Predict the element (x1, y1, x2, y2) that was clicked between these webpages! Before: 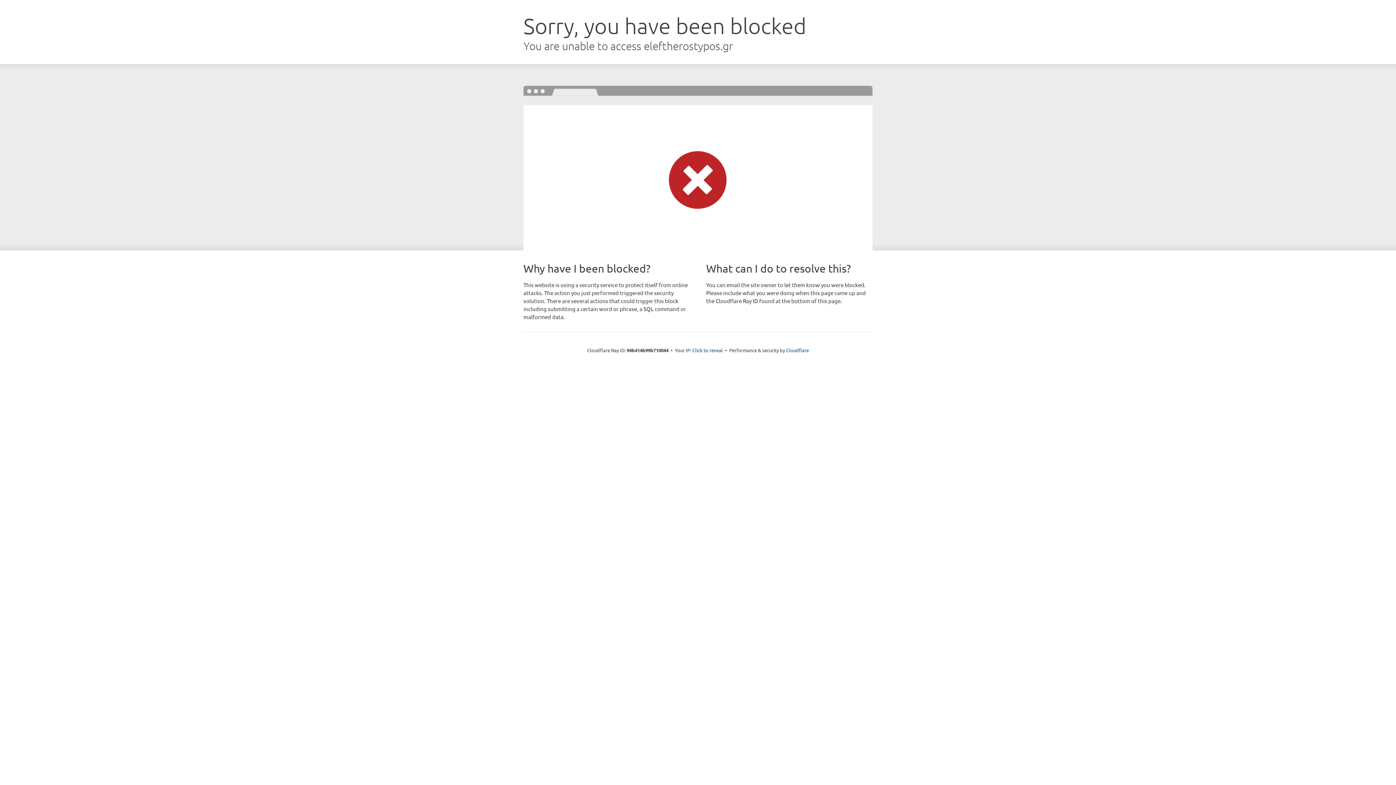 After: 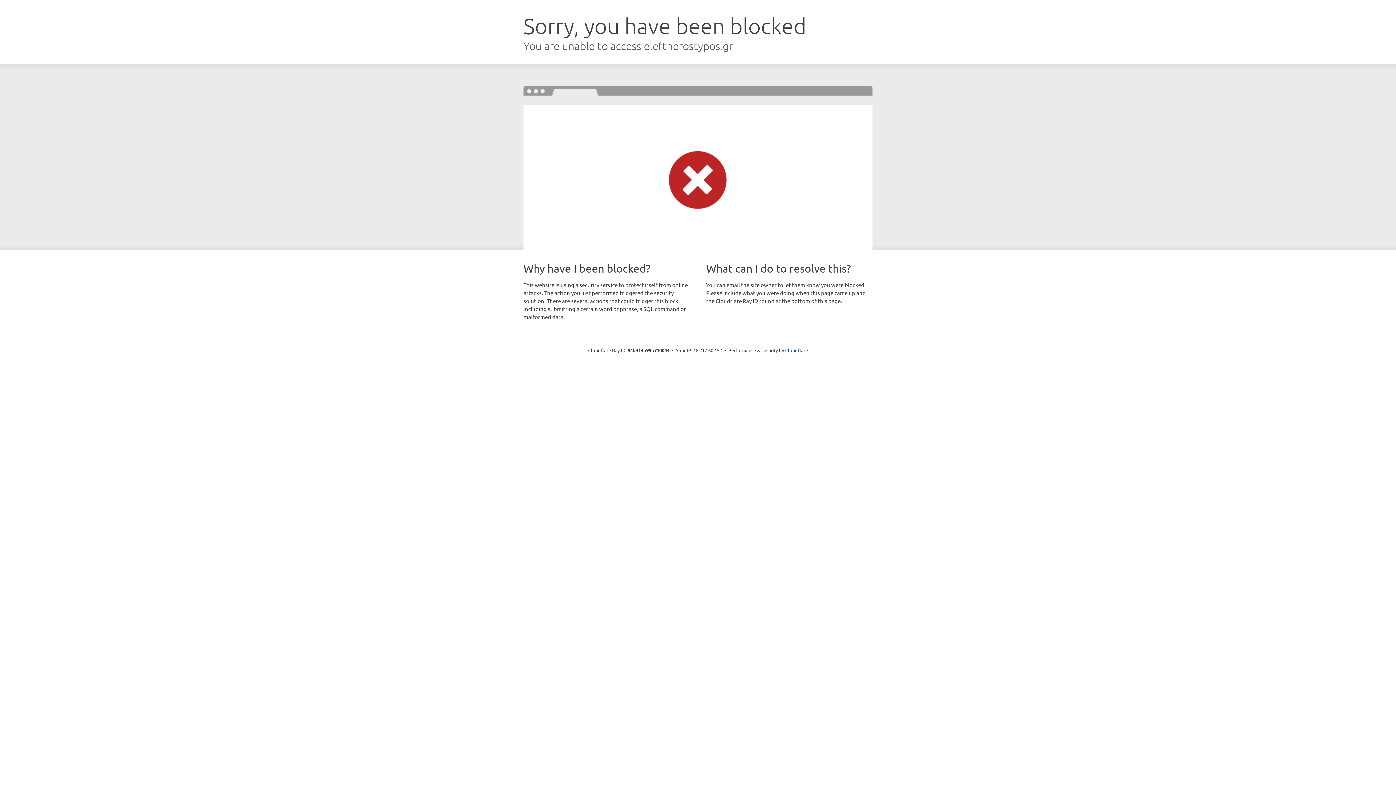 Action: label: Click to reveal bbox: (692, 346, 723, 353)